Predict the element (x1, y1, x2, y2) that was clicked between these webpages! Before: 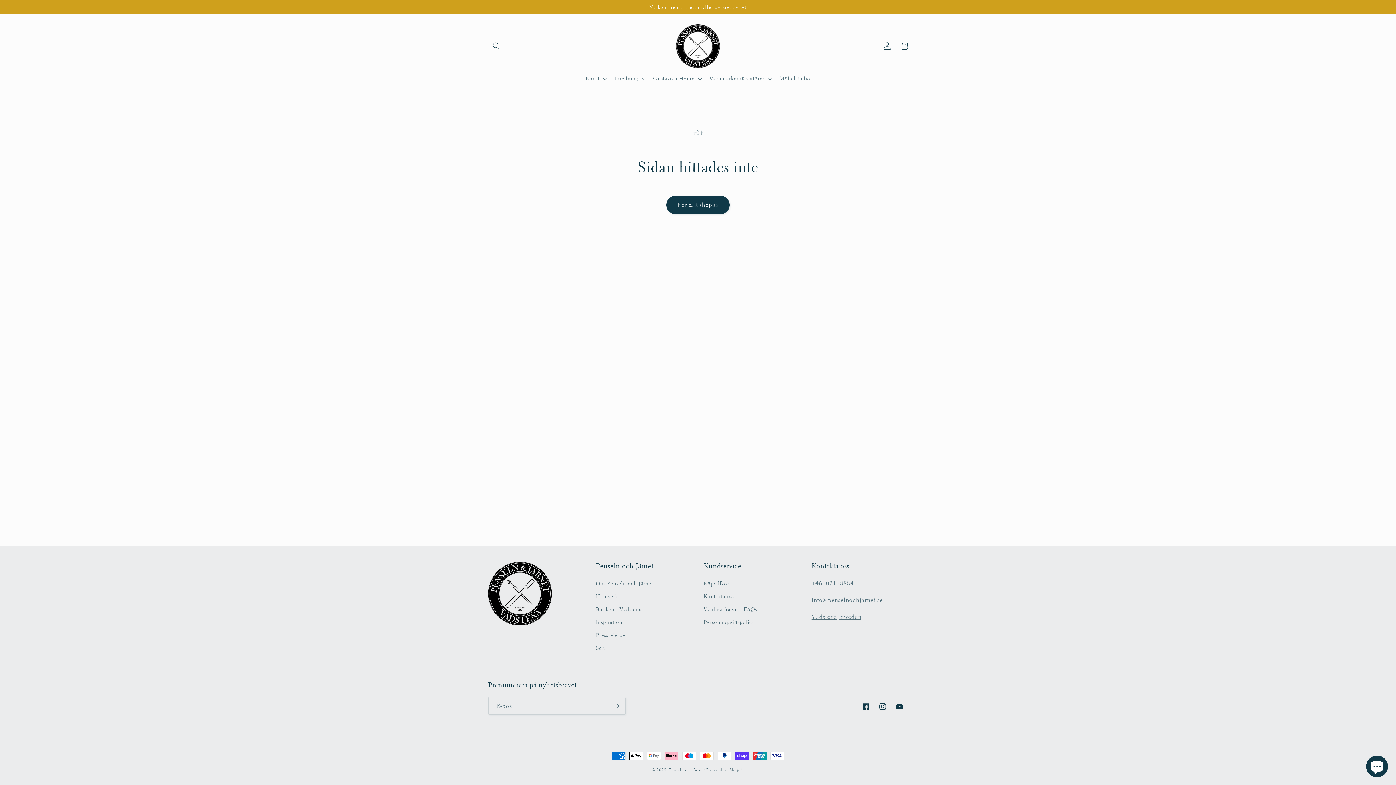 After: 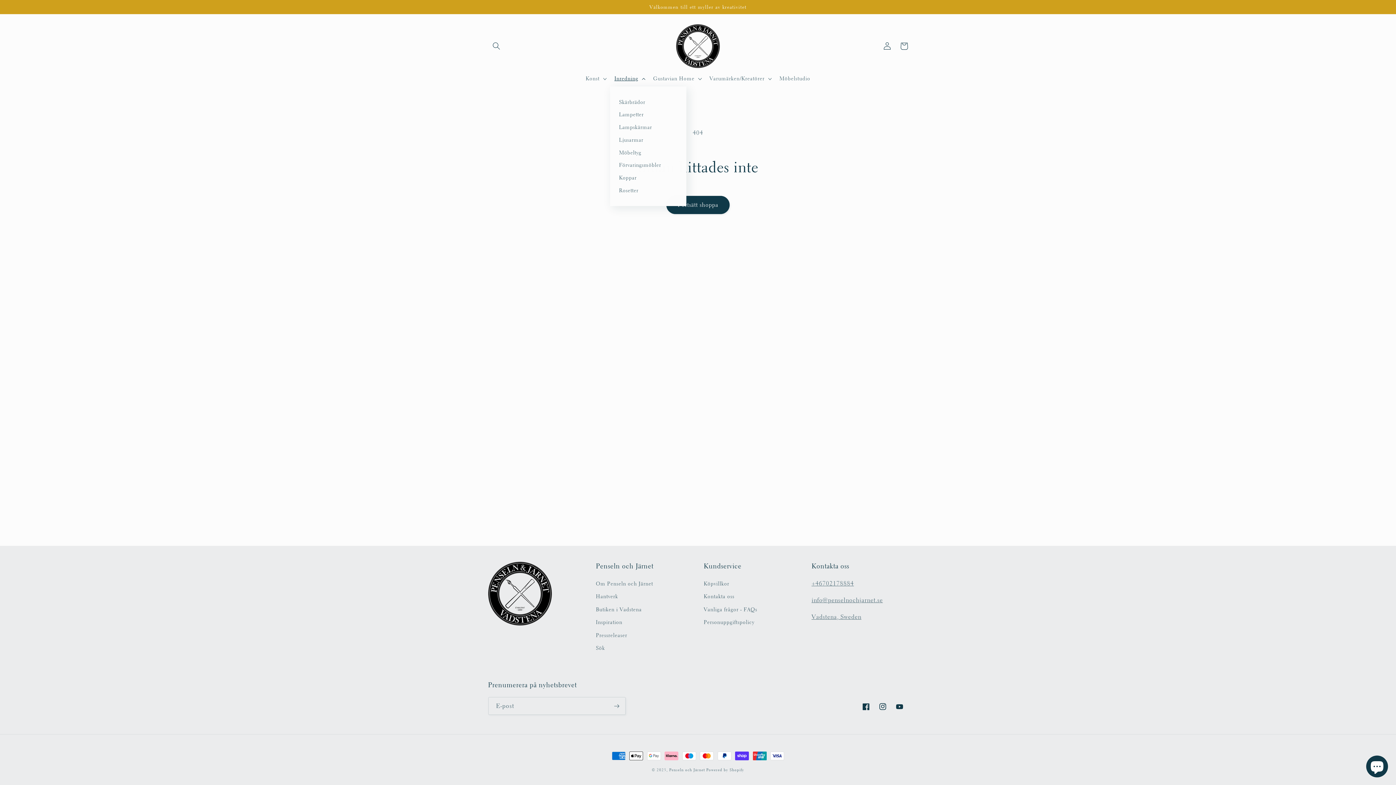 Action: bbox: (610, 70, 648, 86) label: Inredning